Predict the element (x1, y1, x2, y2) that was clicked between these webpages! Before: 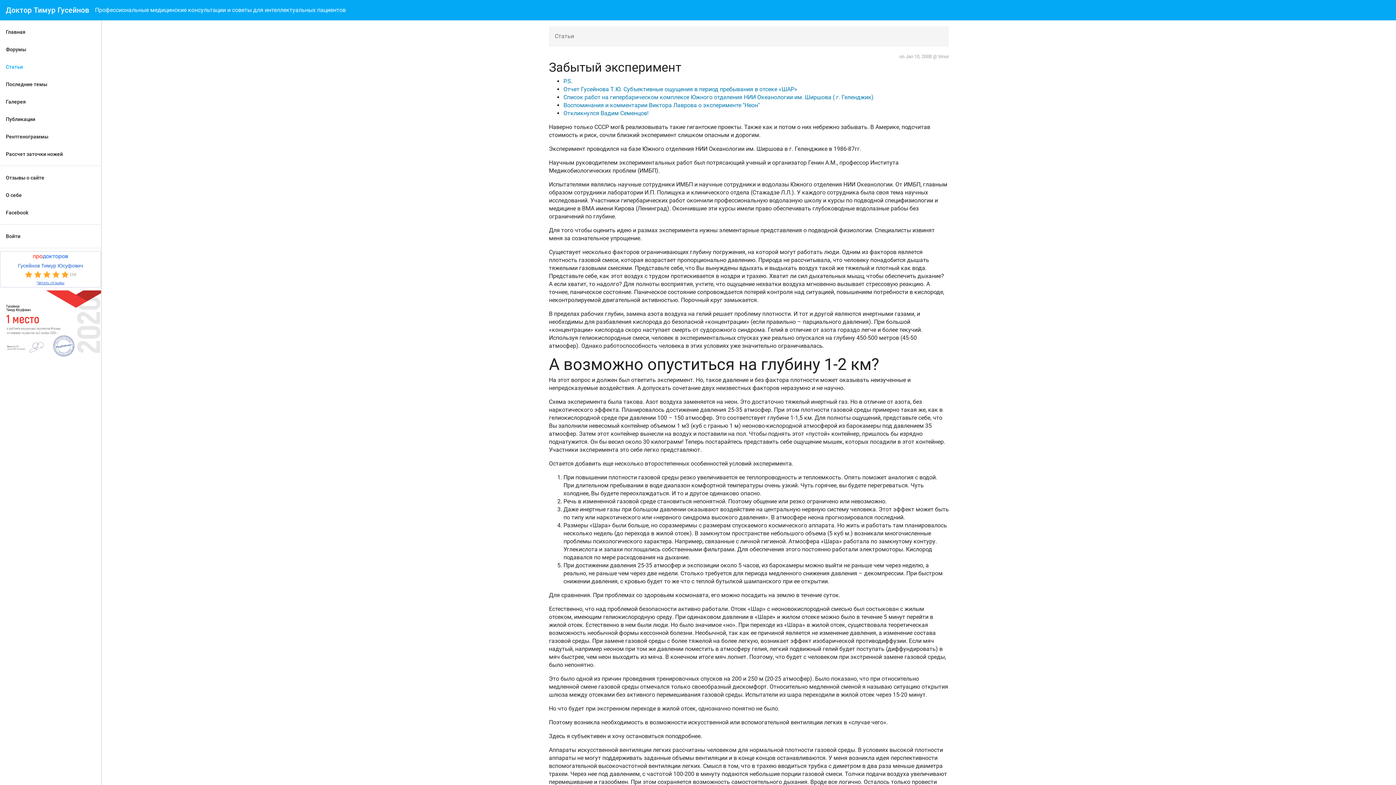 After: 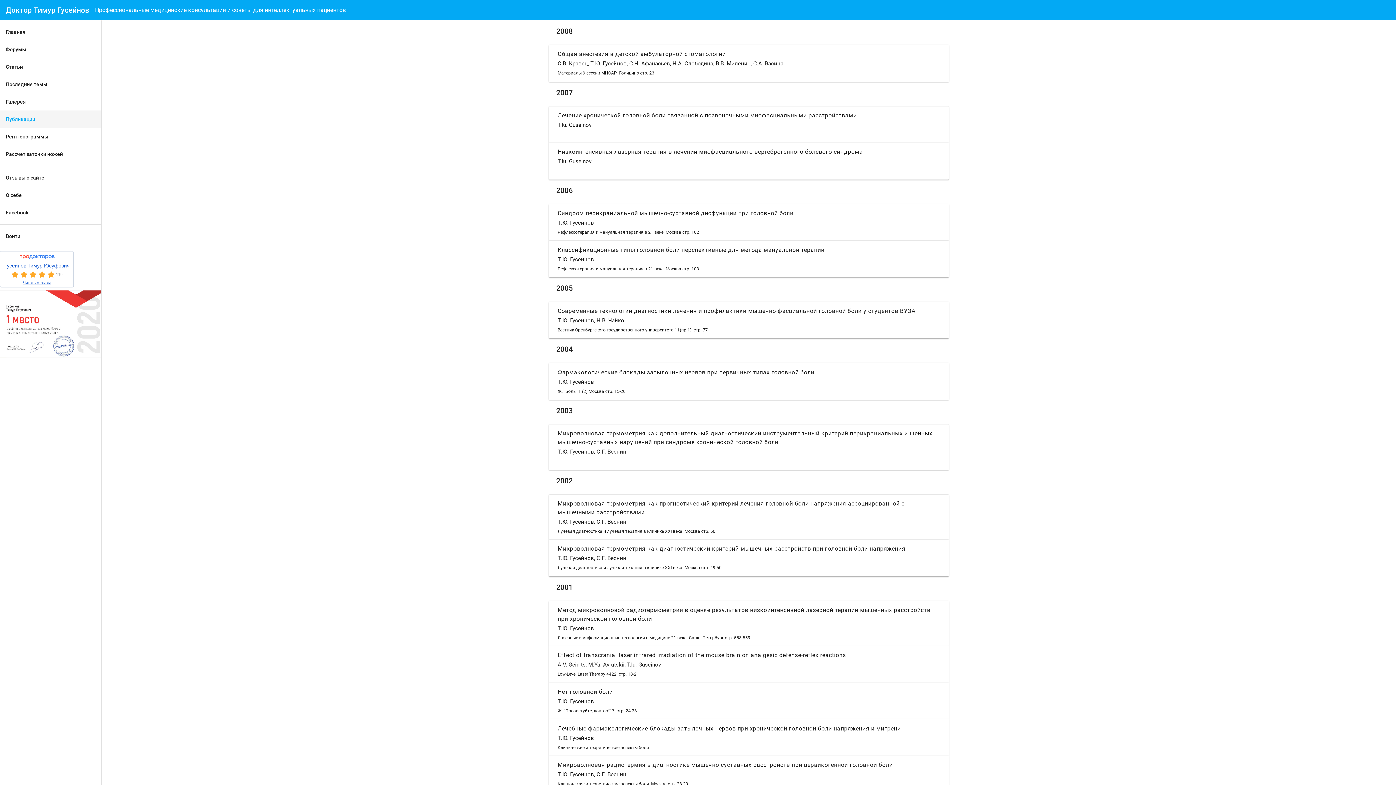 Action: label: Публикации bbox: (0, 110, 101, 128)